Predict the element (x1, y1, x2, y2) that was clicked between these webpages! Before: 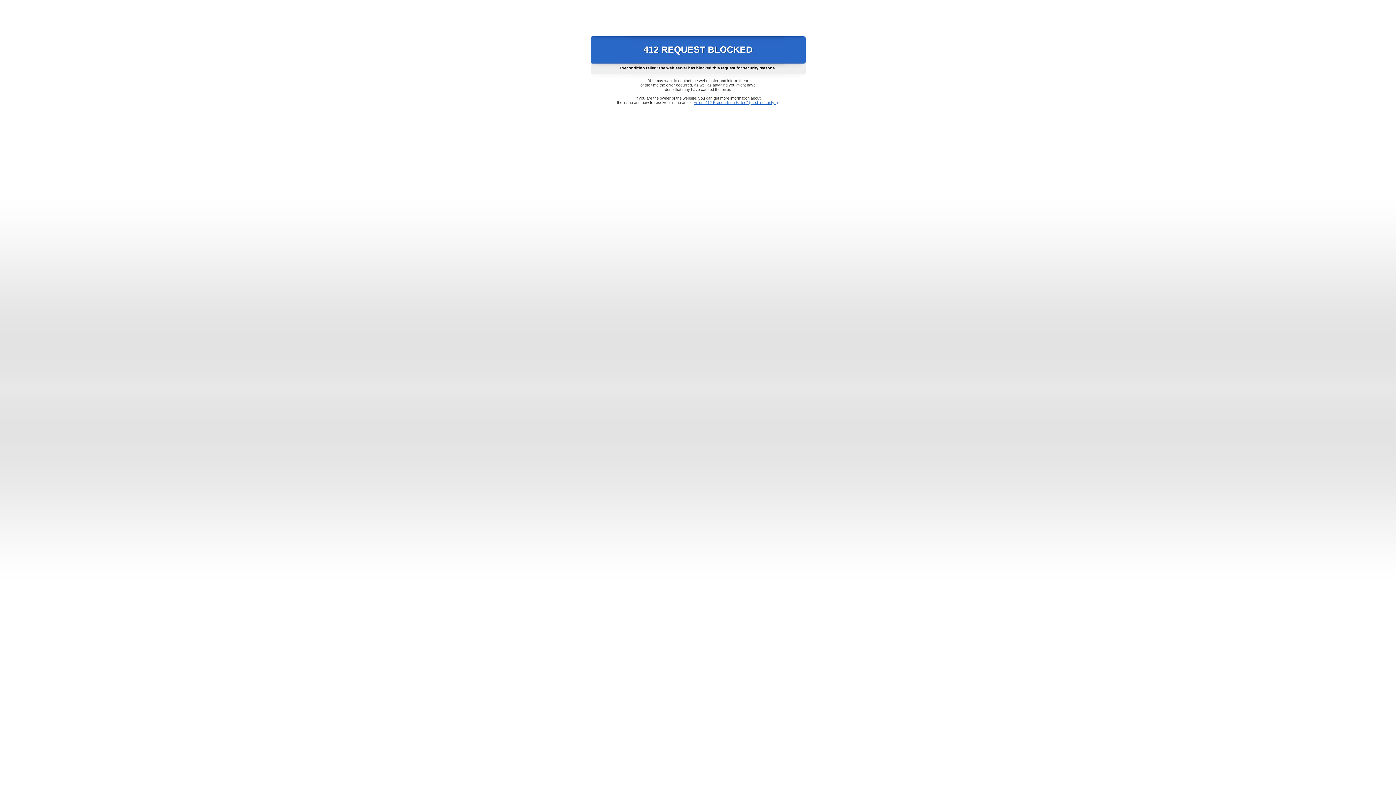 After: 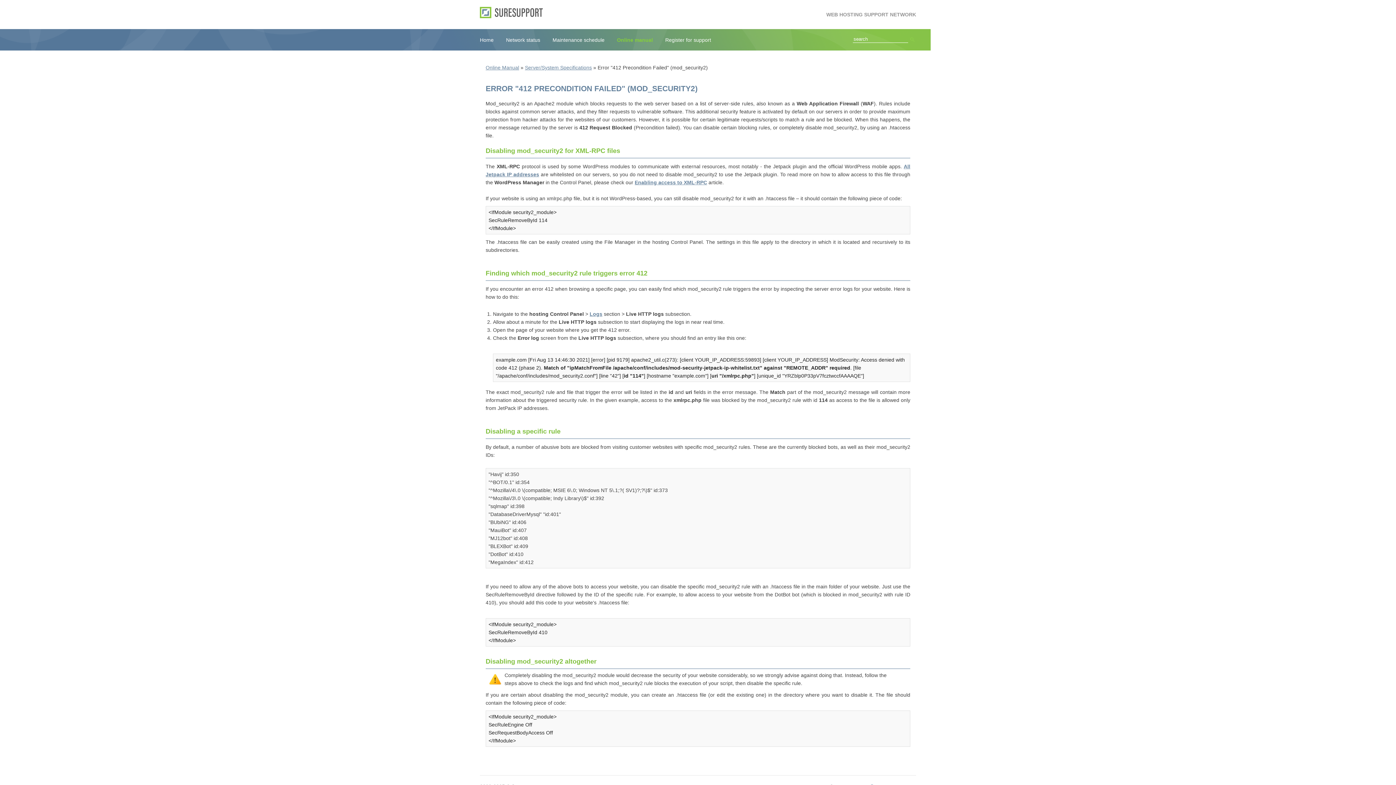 Action: bbox: (693, 100, 778, 104) label: Error "412 Precondition Failed" (mod_security2)